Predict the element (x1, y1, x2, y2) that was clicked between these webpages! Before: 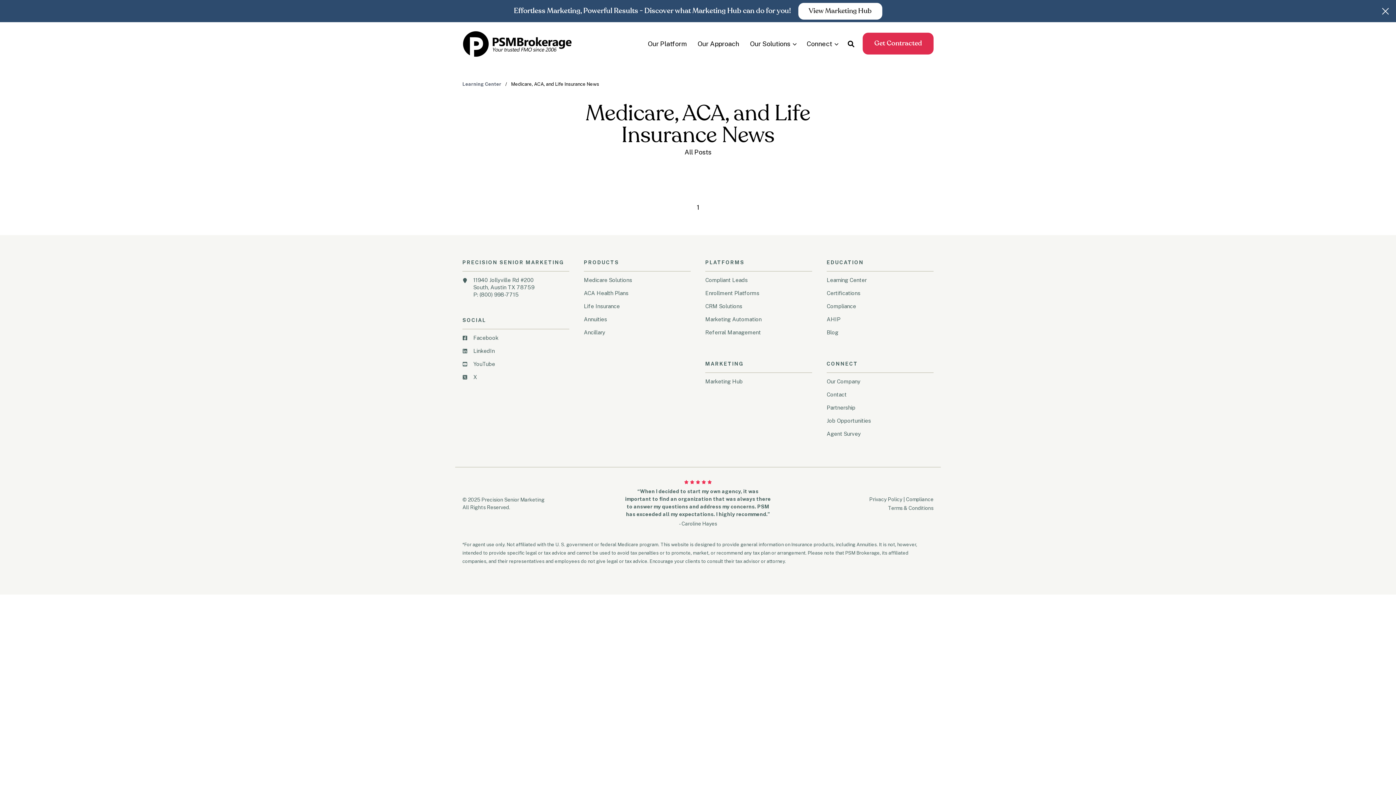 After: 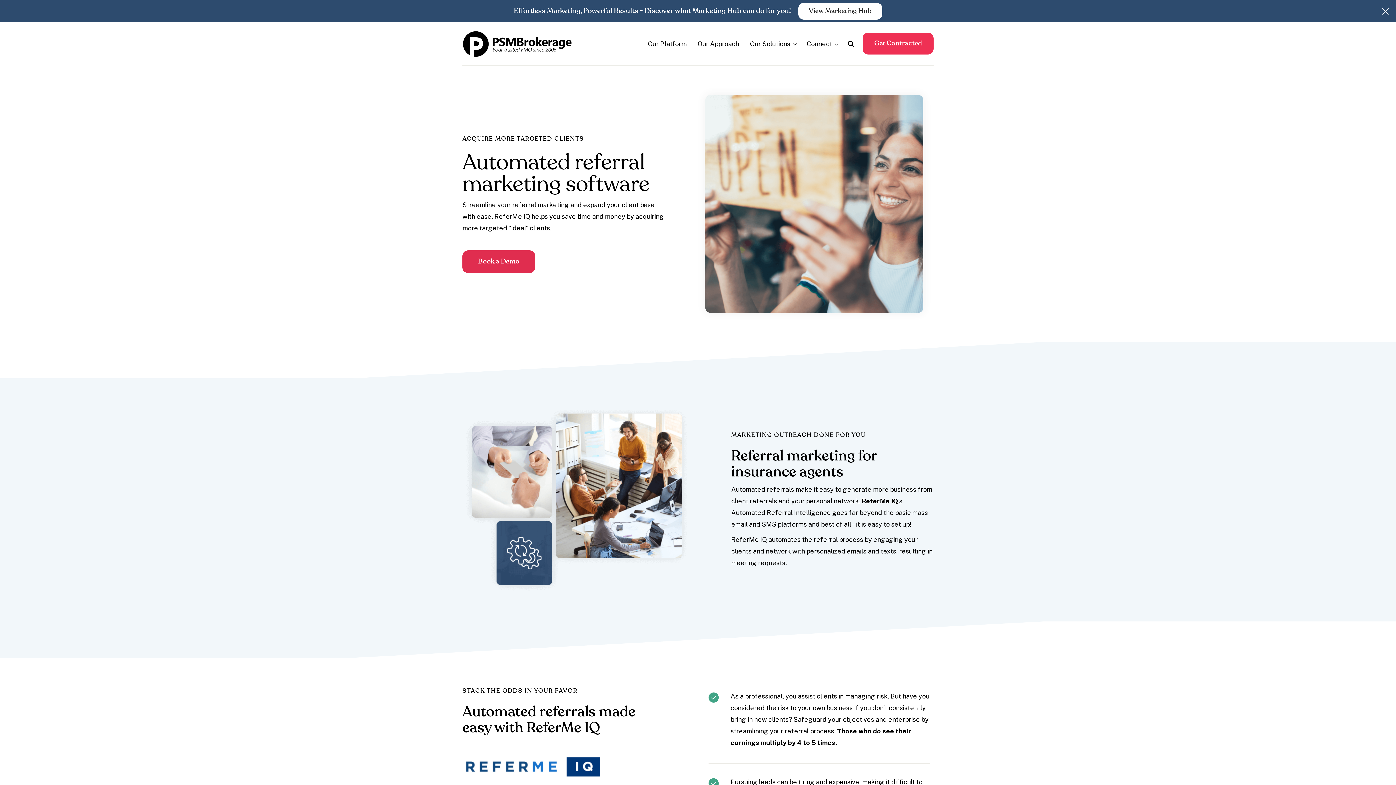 Action: label: Referral Management bbox: (705, 329, 761, 338)